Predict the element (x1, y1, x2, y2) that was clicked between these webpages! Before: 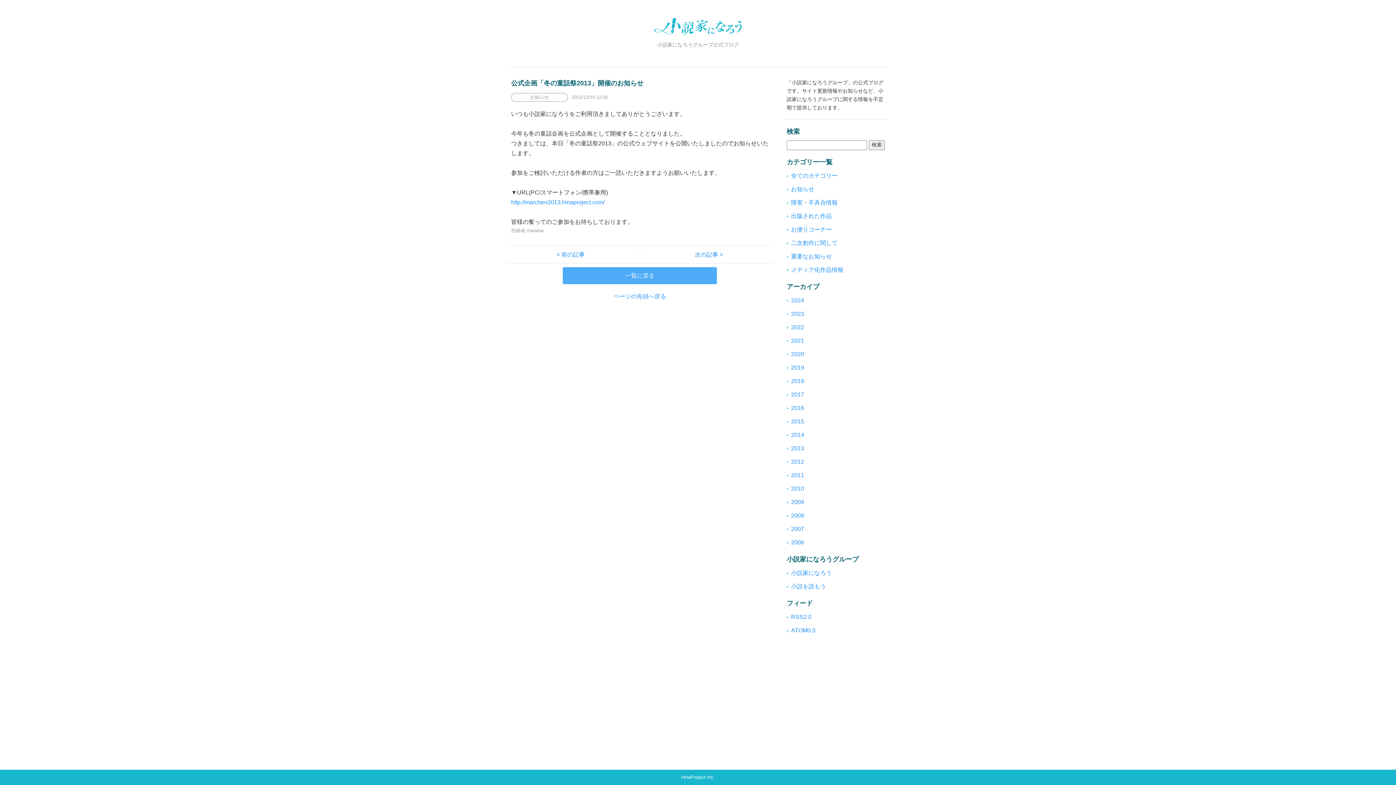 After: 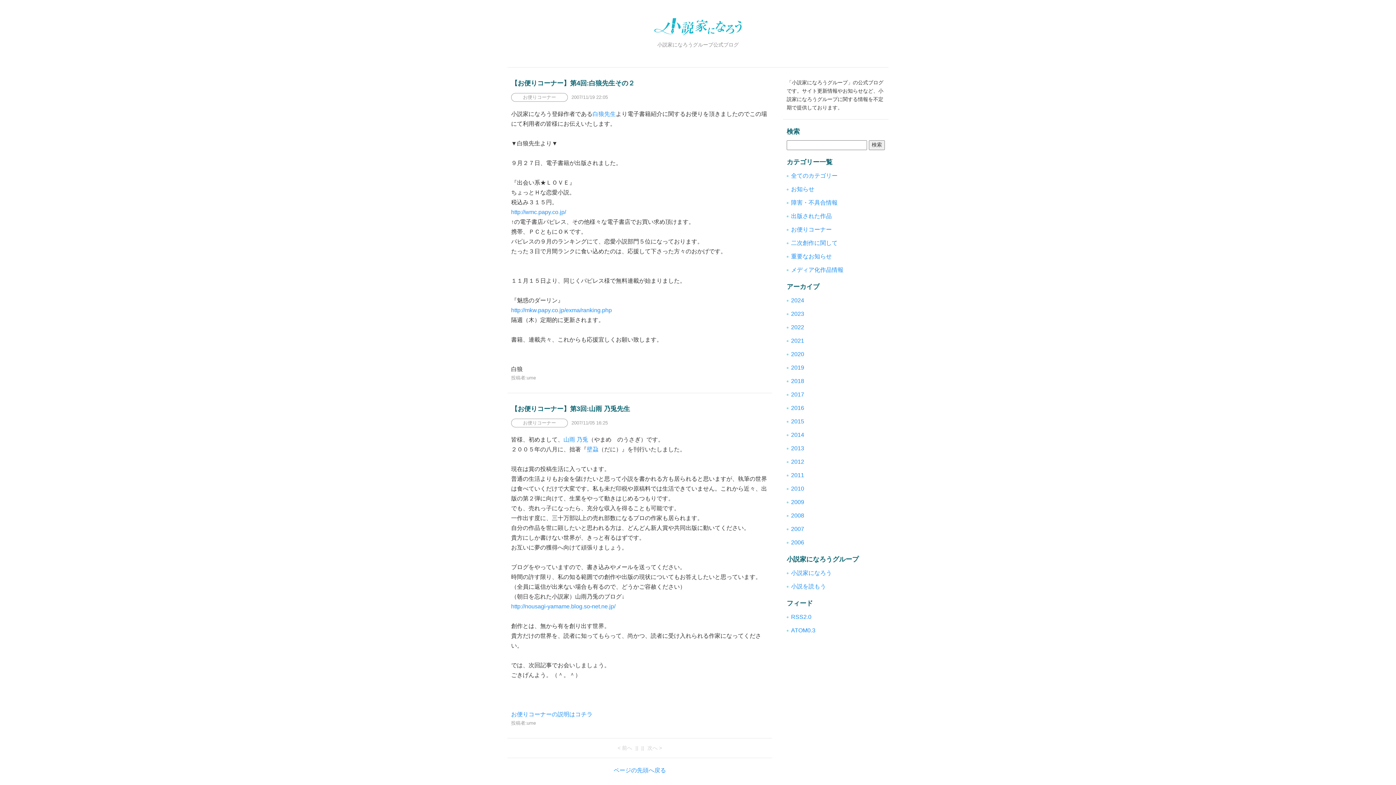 Action: label: 2007 bbox: (791, 526, 804, 532)